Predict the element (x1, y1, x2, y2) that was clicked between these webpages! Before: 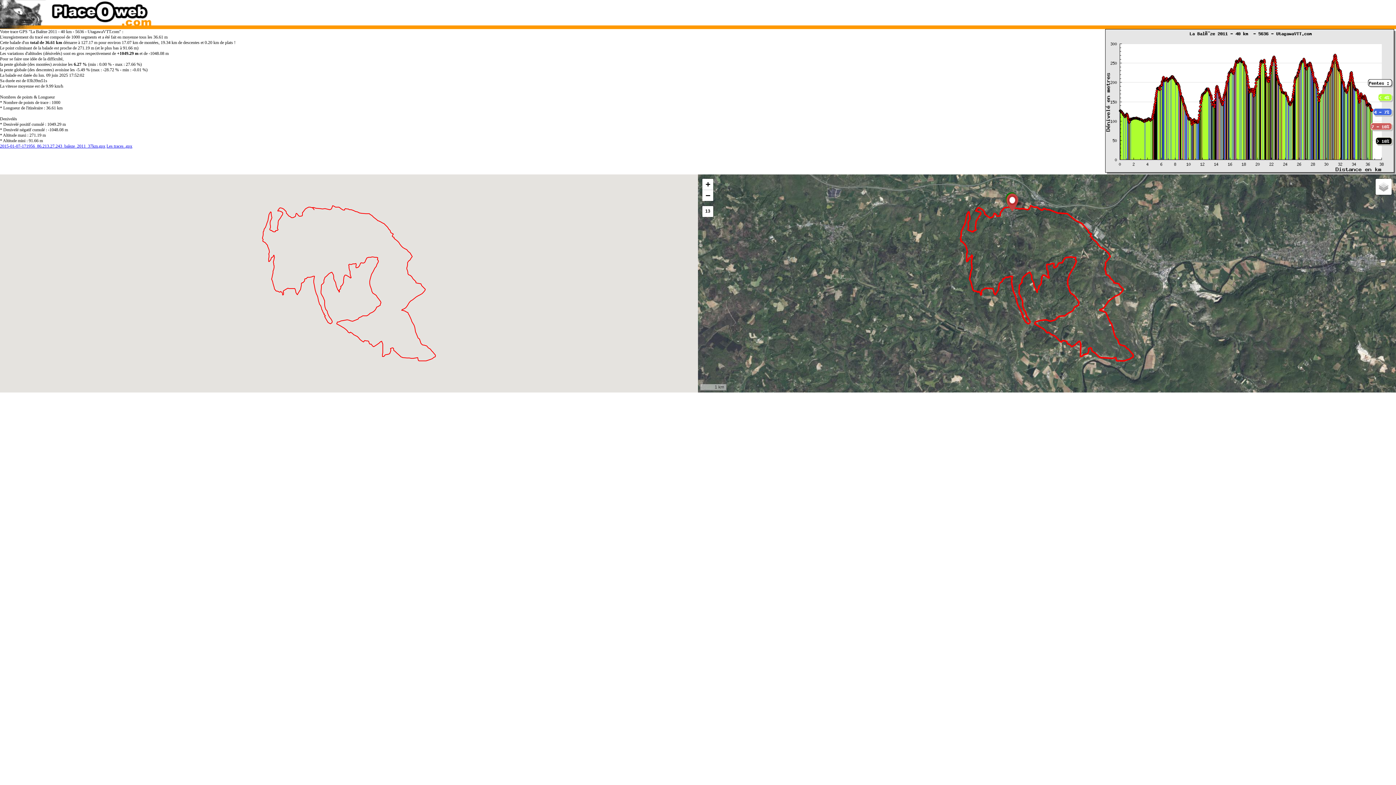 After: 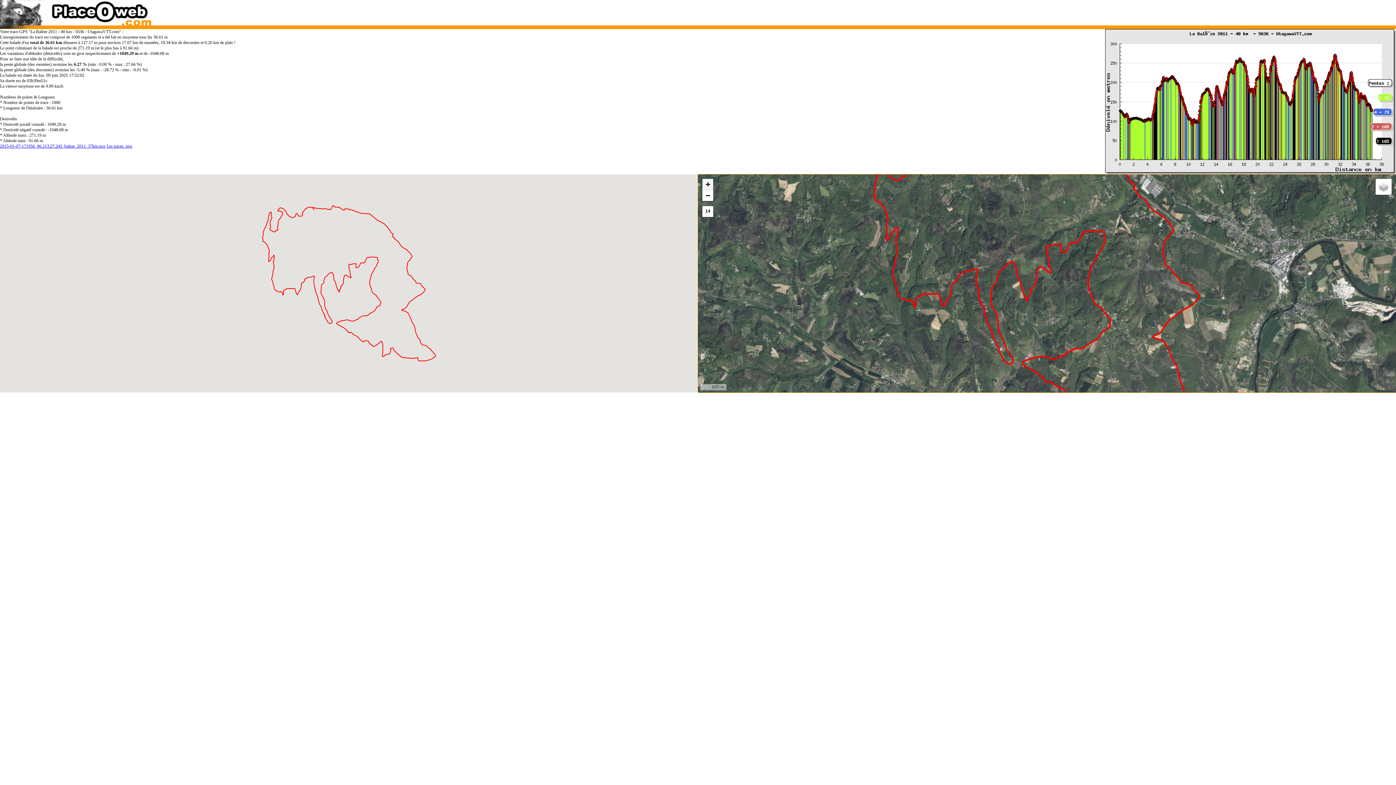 Action: bbox: (702, 178, 713, 190) label: Zoom in